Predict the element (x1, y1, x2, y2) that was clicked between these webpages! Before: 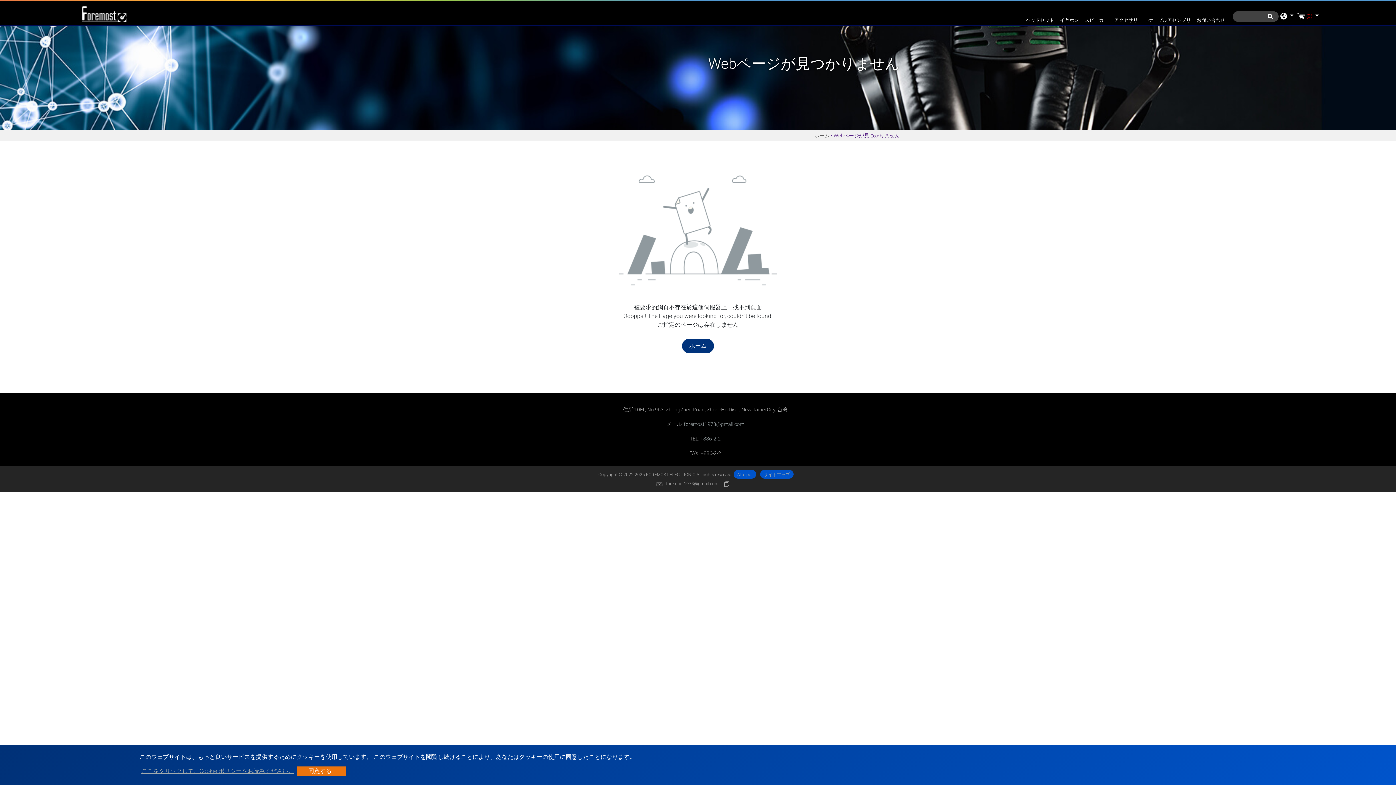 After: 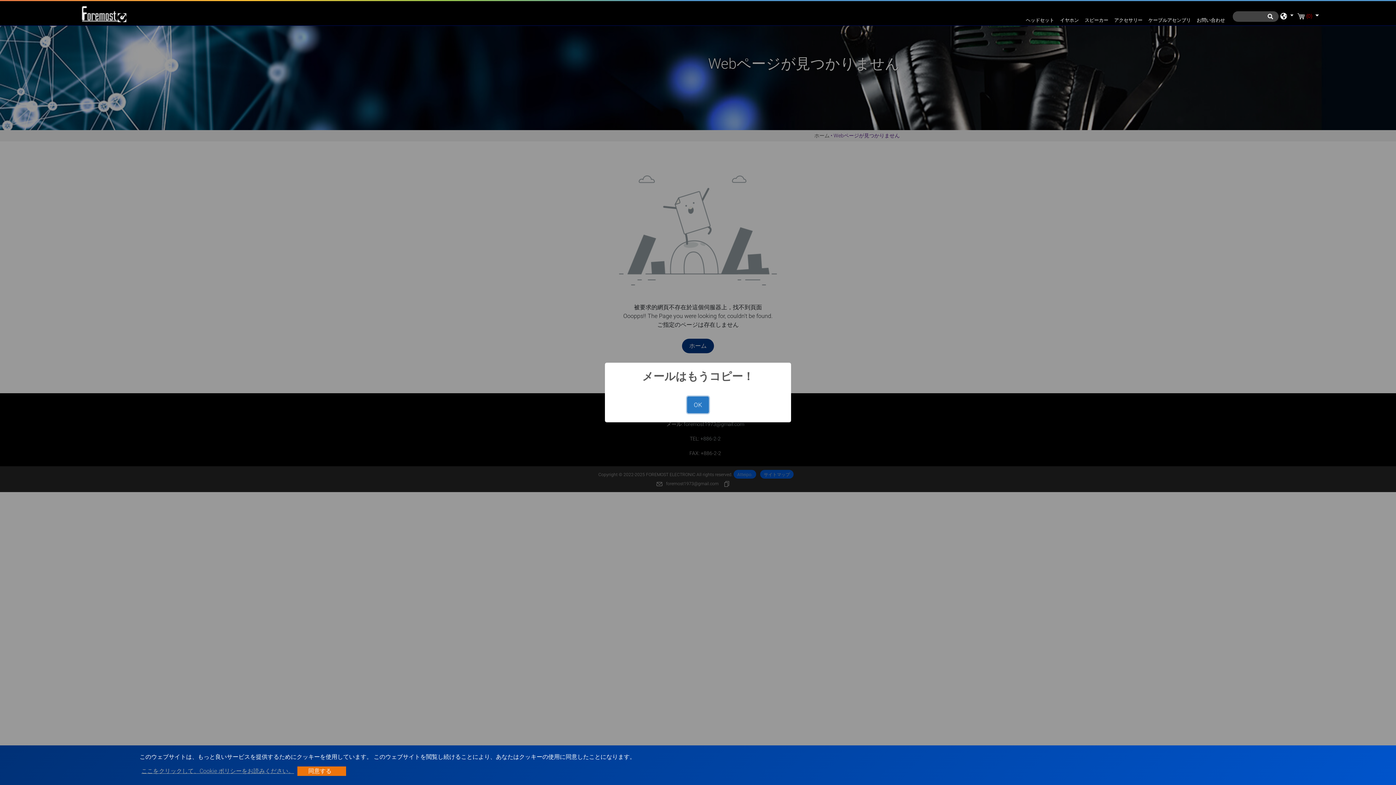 Action: bbox: (720, 479, 736, 488)